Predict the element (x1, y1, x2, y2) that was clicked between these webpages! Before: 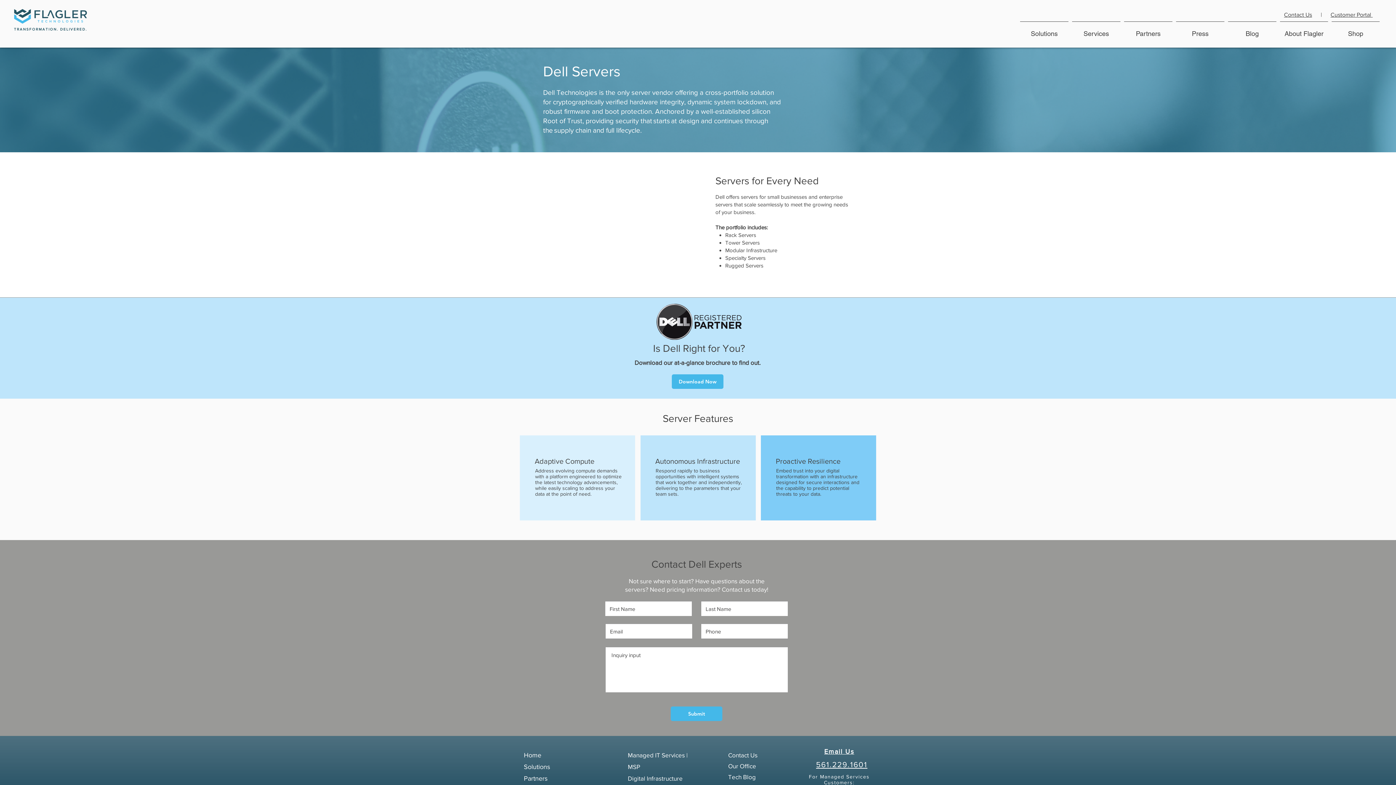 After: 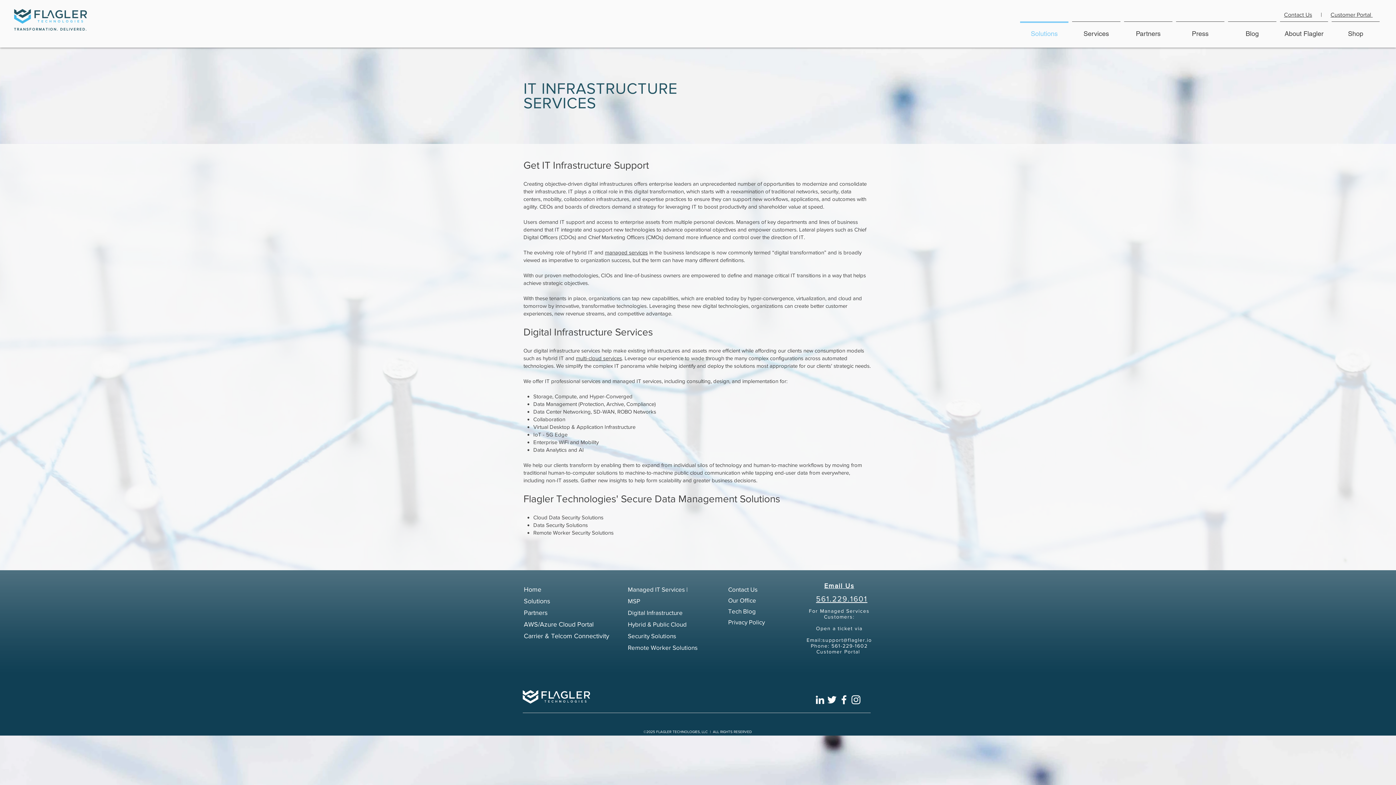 Action: bbox: (628, 775, 682, 782) label: Digital Infrastructure